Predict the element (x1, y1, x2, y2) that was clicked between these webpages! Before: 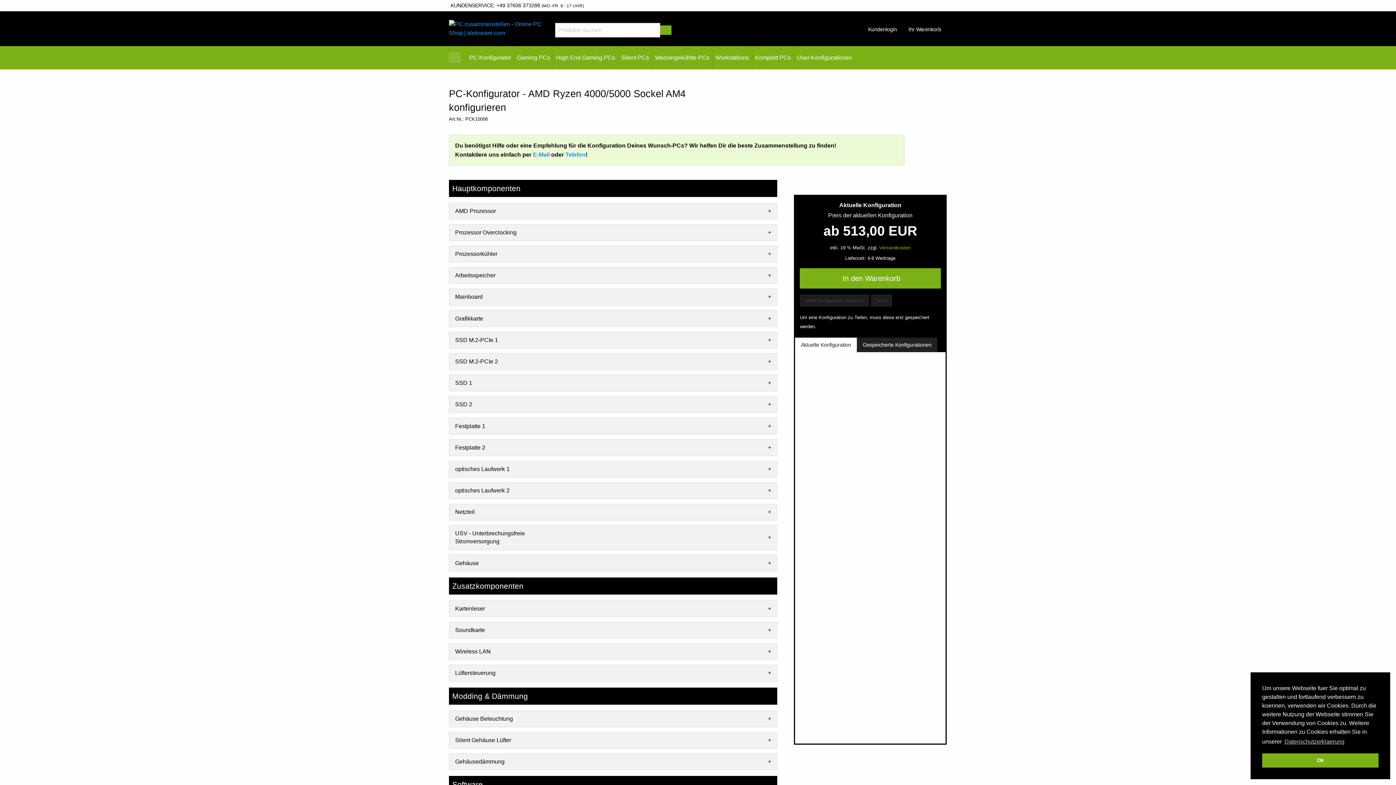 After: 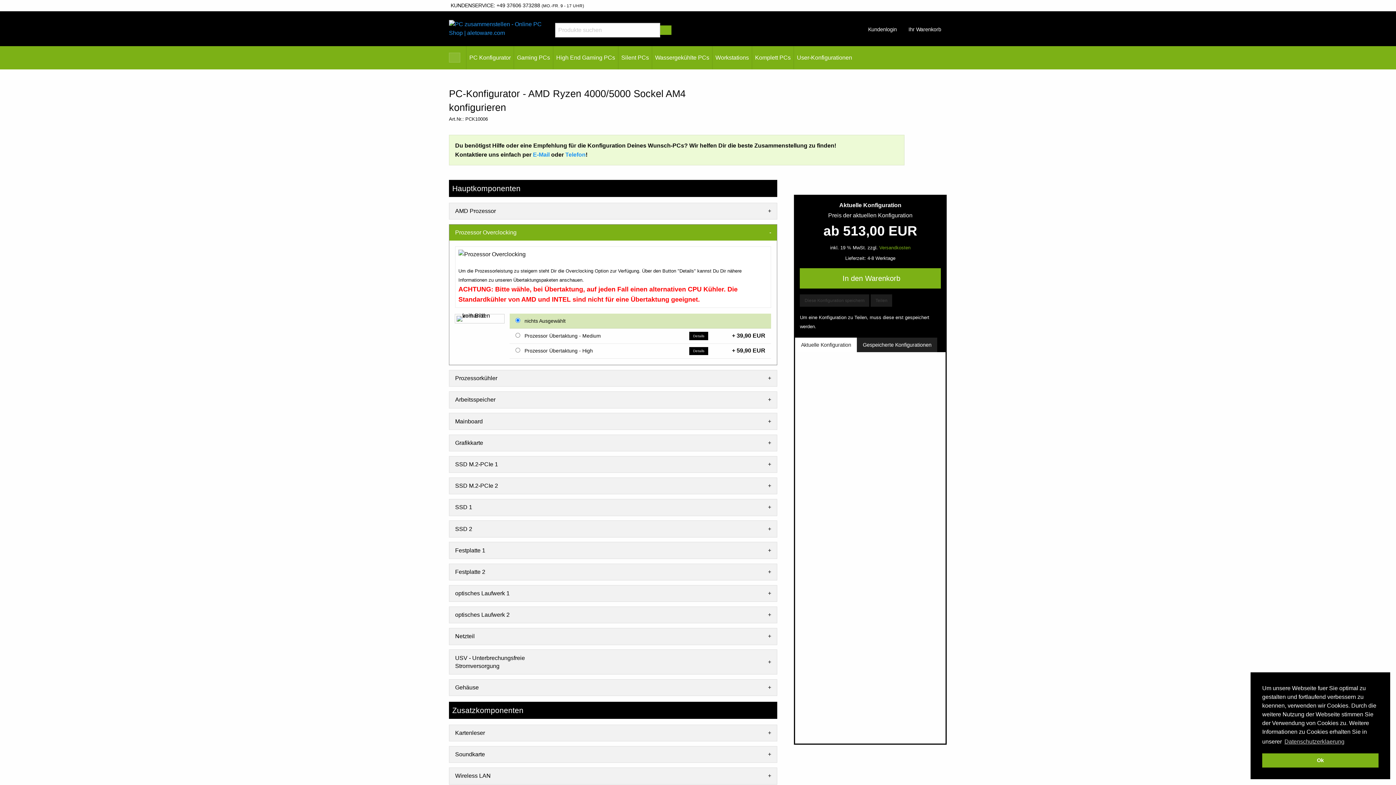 Action: bbox: (449, 224, 777, 240) label: Prozessor Overclocking 